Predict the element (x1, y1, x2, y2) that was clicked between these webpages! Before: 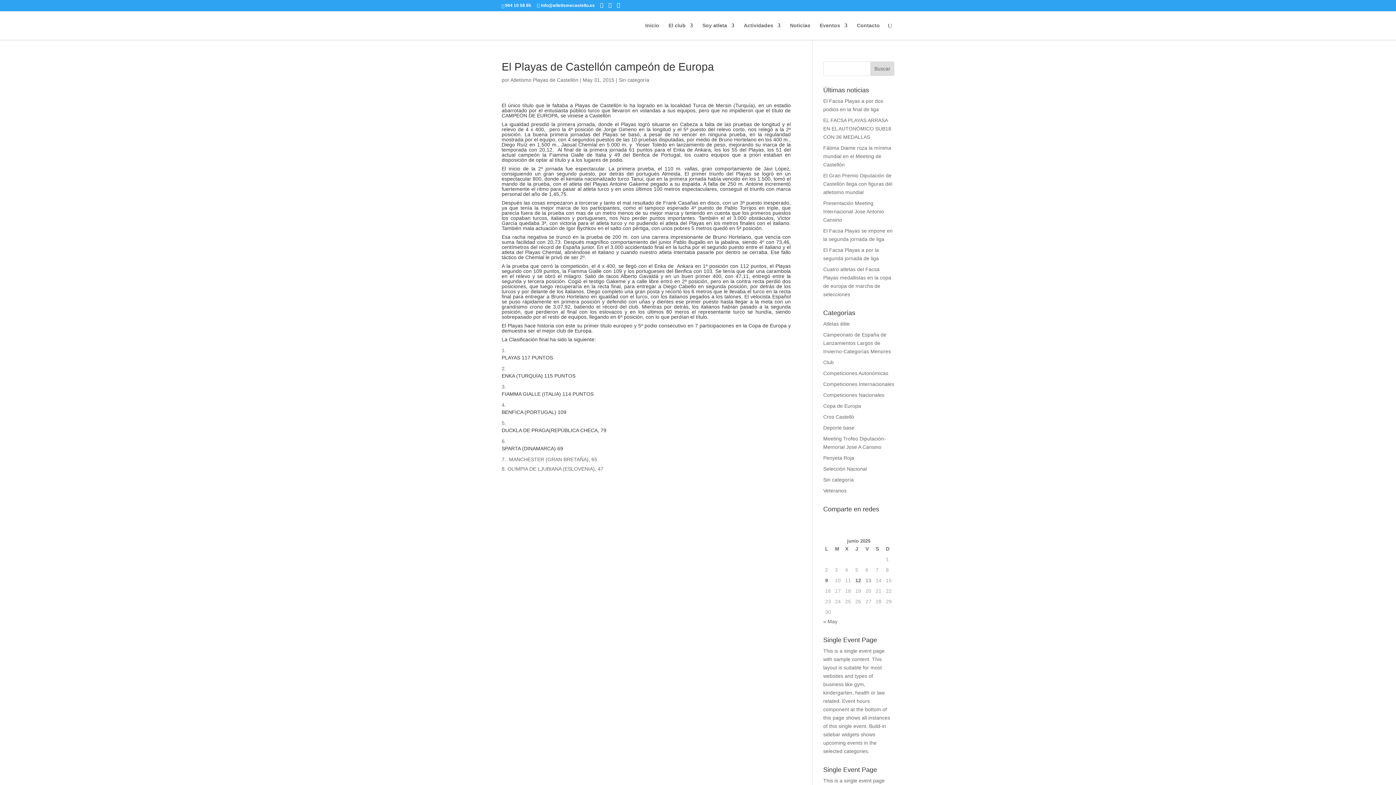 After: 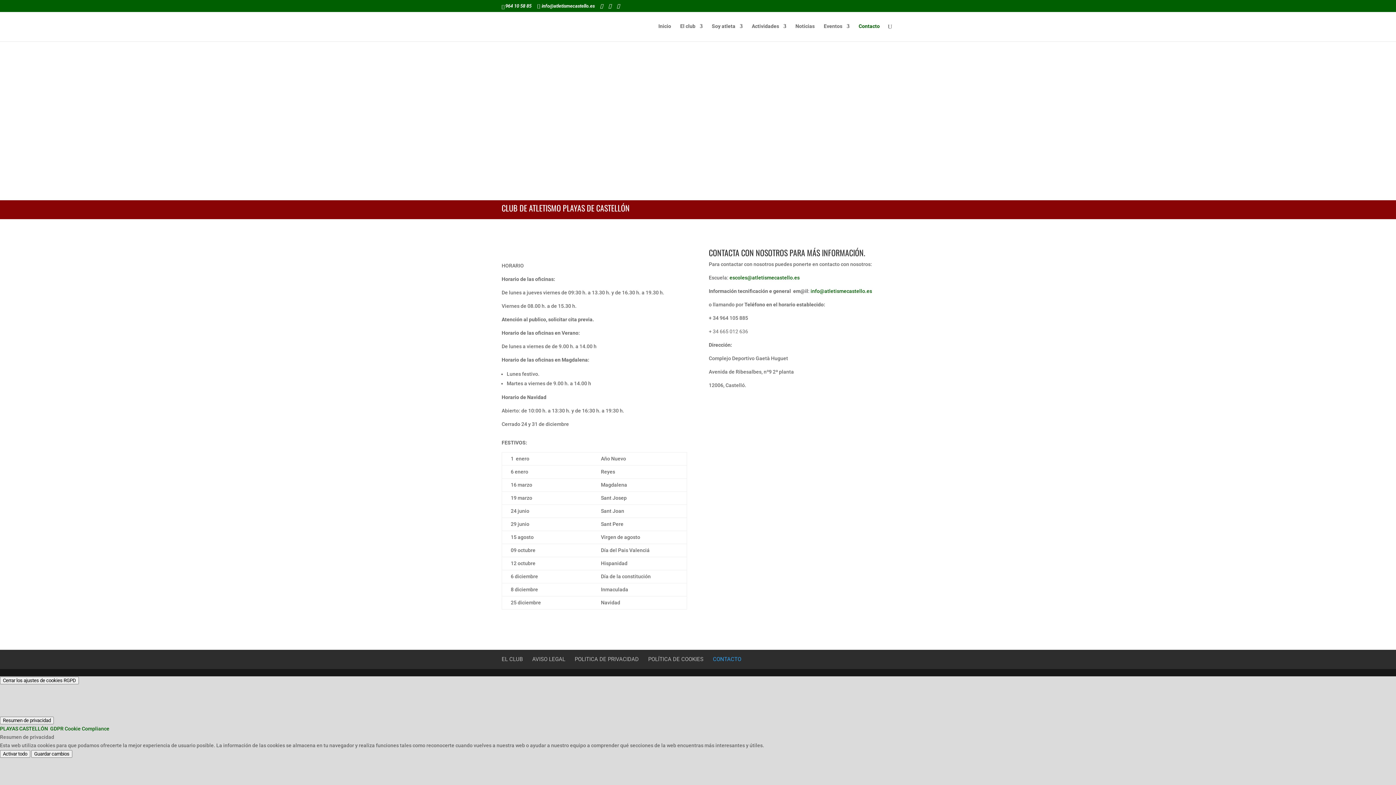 Action: bbox: (857, 22, 880, 40) label: Contacto